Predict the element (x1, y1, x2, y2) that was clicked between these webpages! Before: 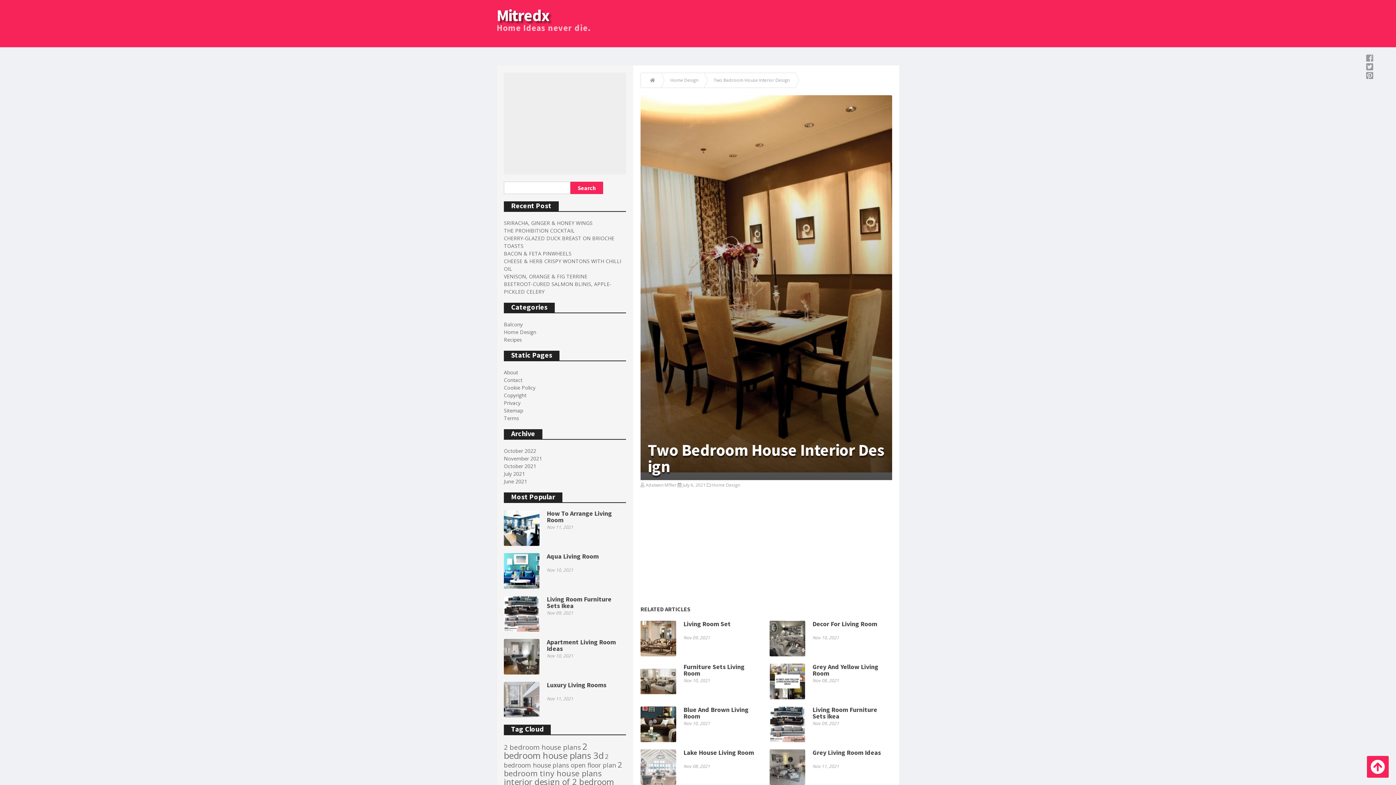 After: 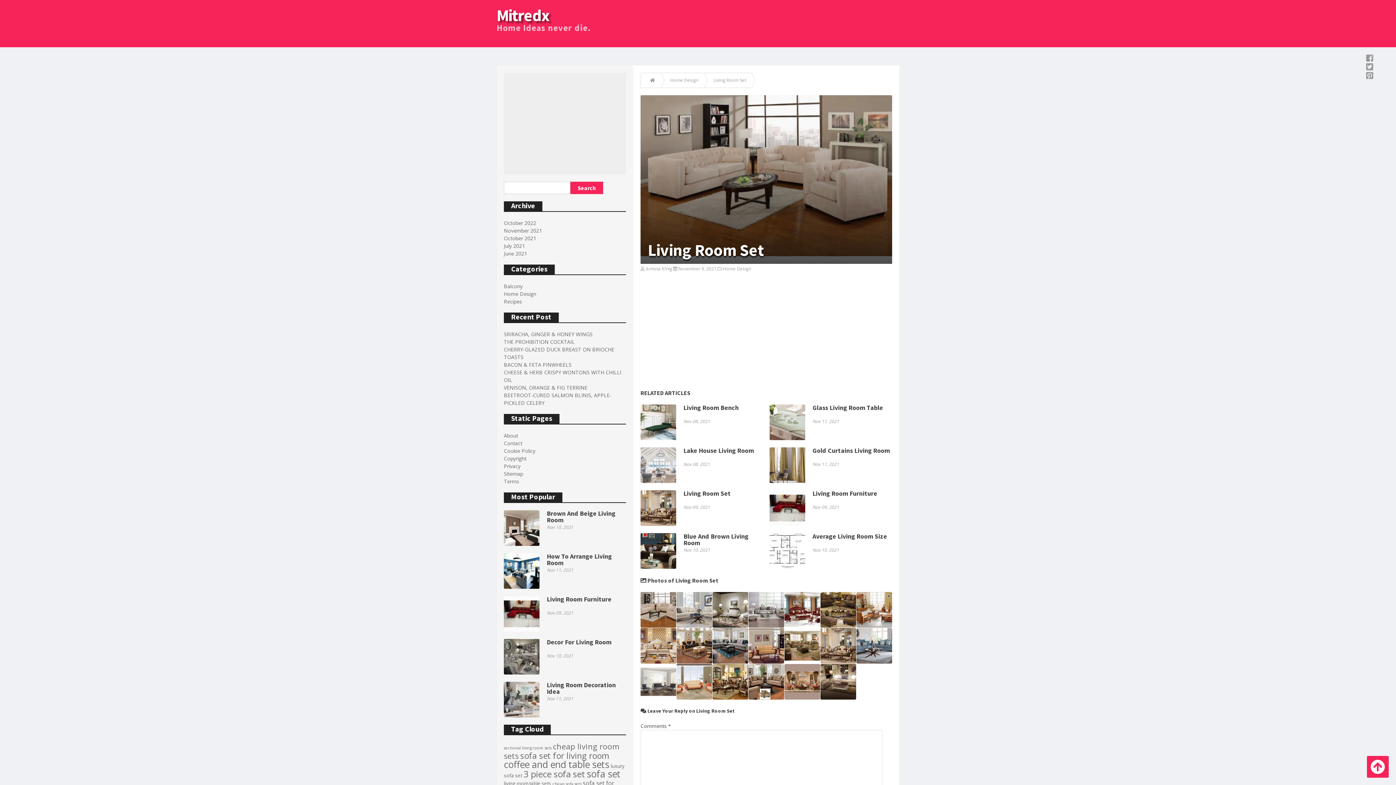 Action: bbox: (640, 621, 762, 656)